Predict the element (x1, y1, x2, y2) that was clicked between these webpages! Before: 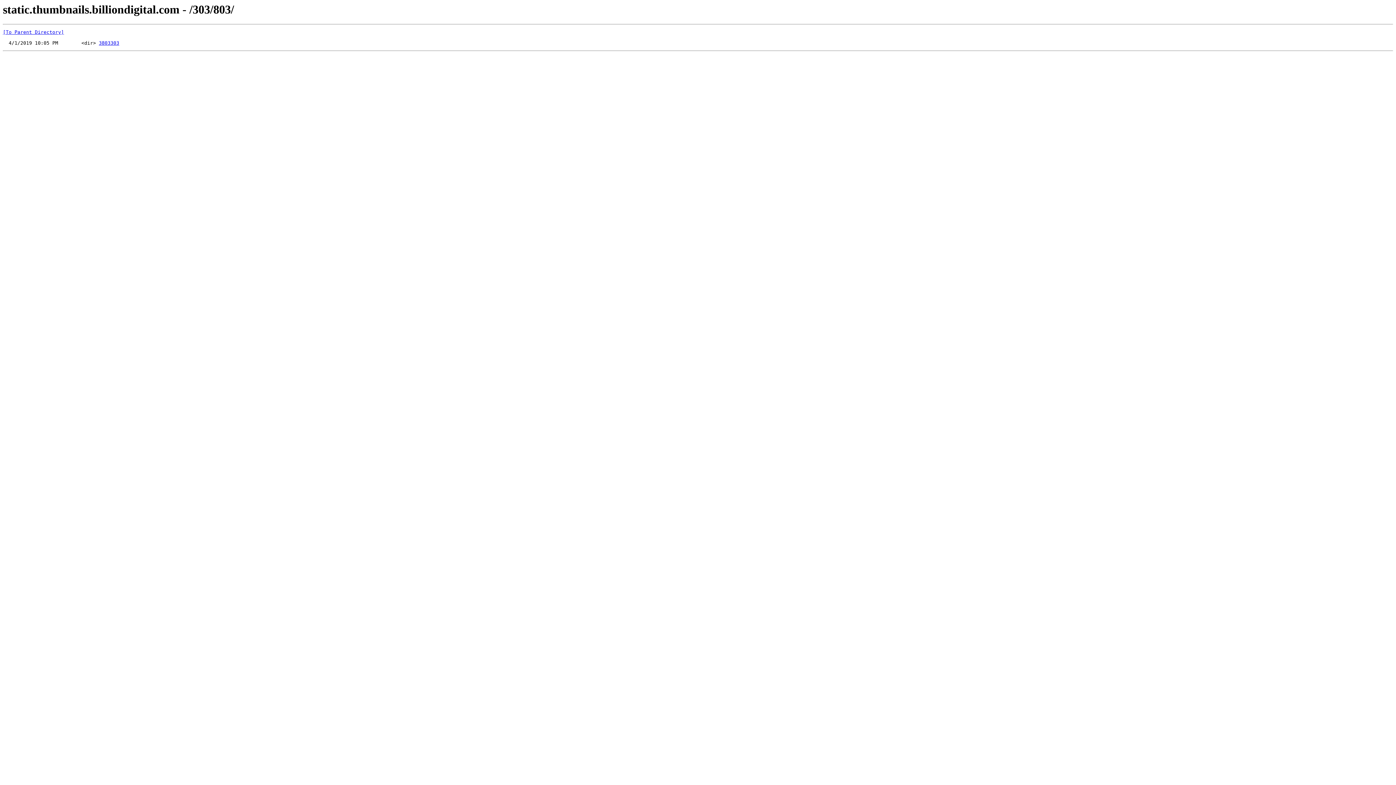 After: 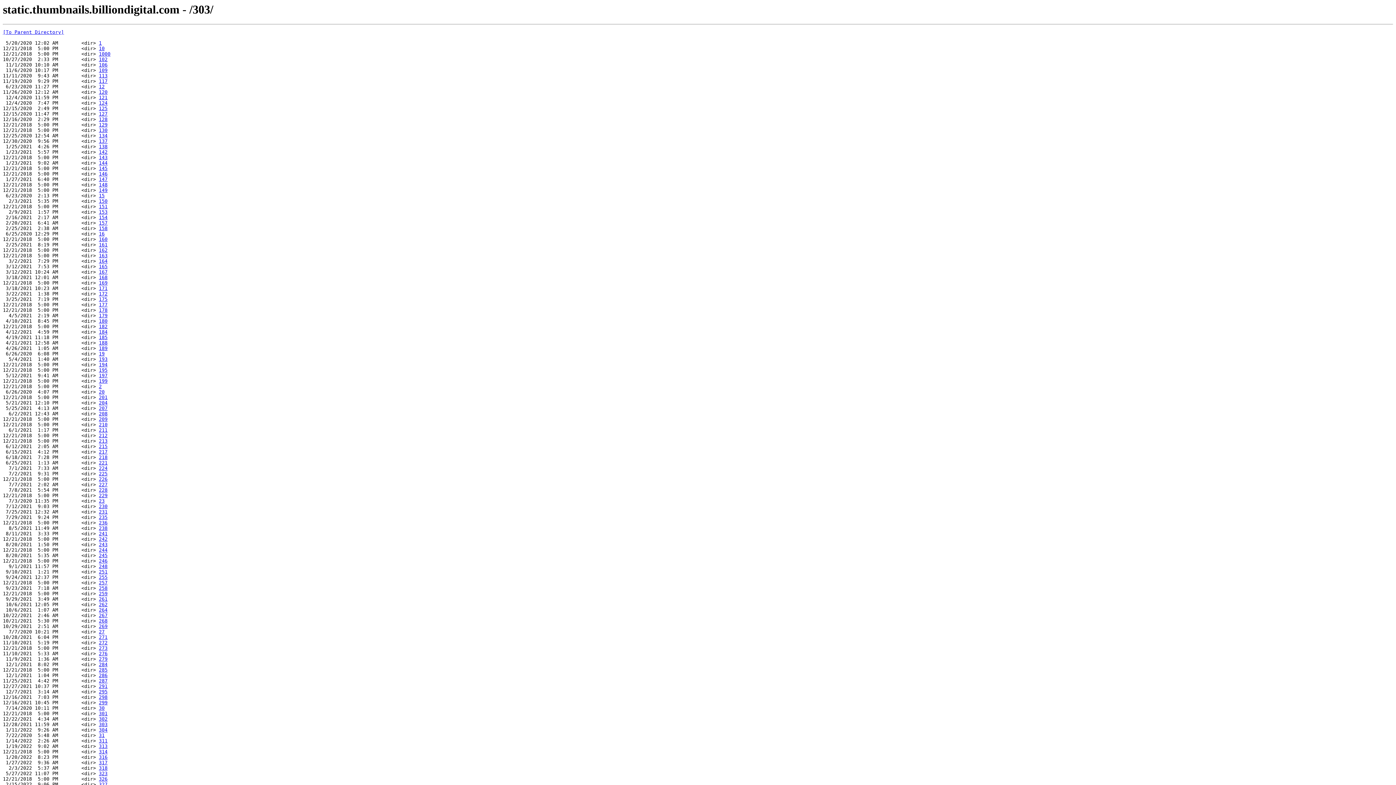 Action: label: [To Parent Directory] bbox: (2, 29, 64, 35)